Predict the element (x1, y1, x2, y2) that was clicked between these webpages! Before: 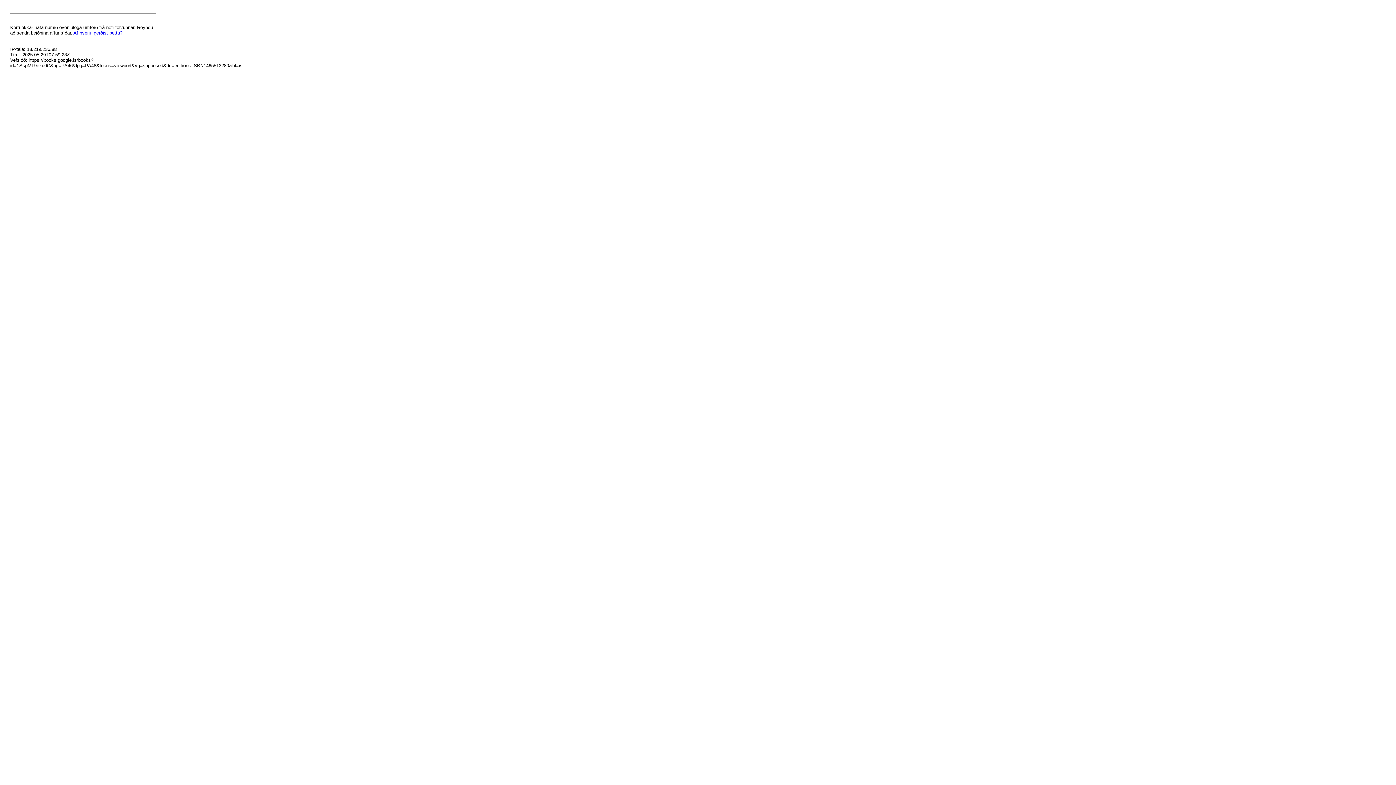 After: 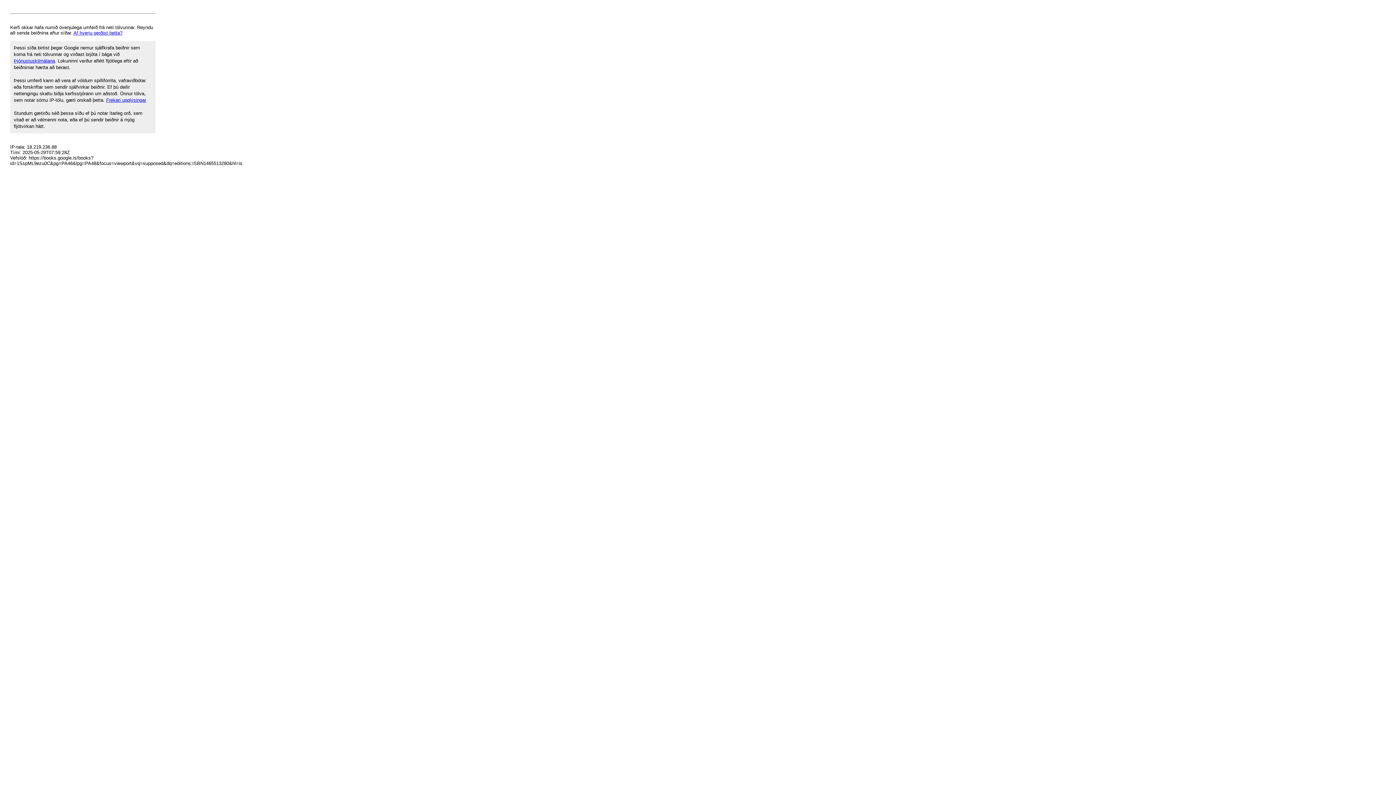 Action: bbox: (73, 30, 122, 35) label: Af hverju gerðist þetta?